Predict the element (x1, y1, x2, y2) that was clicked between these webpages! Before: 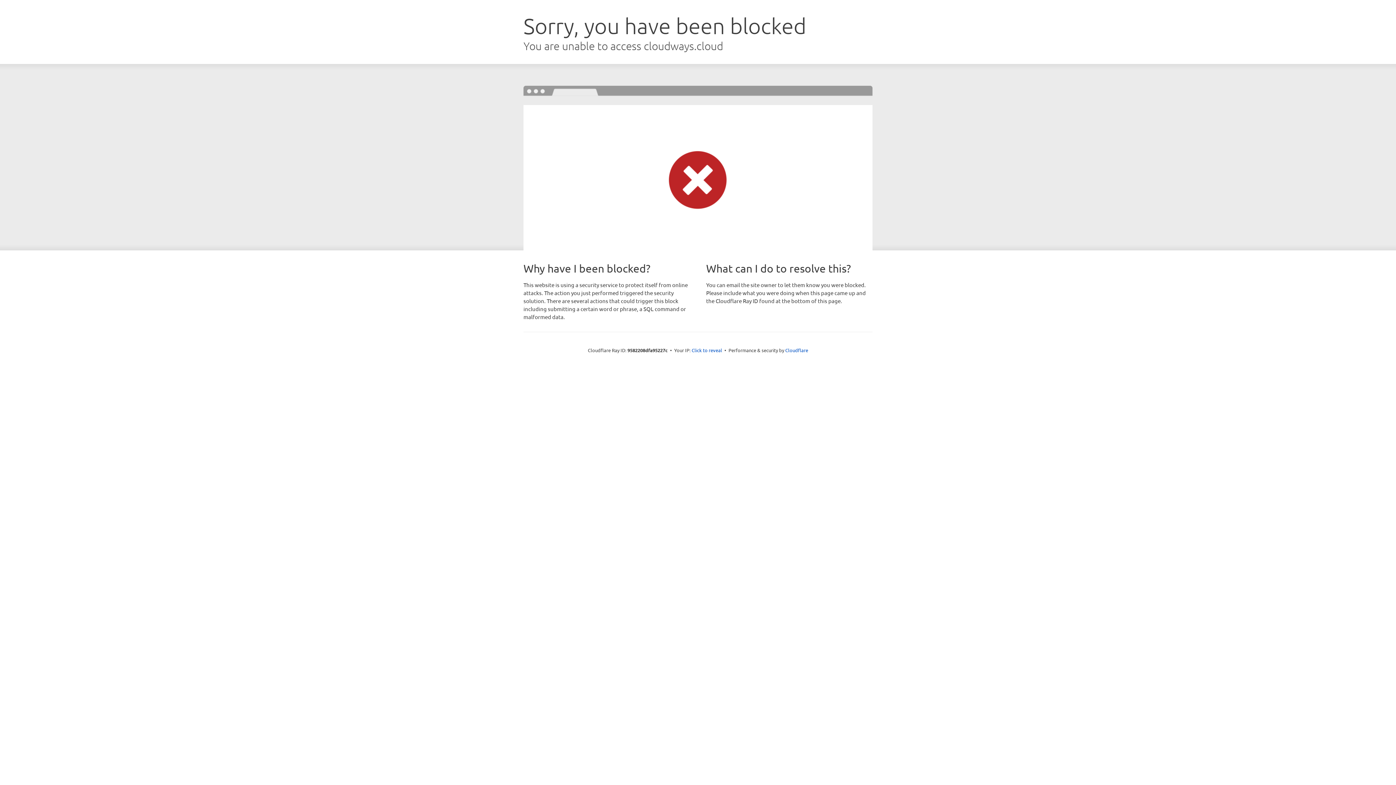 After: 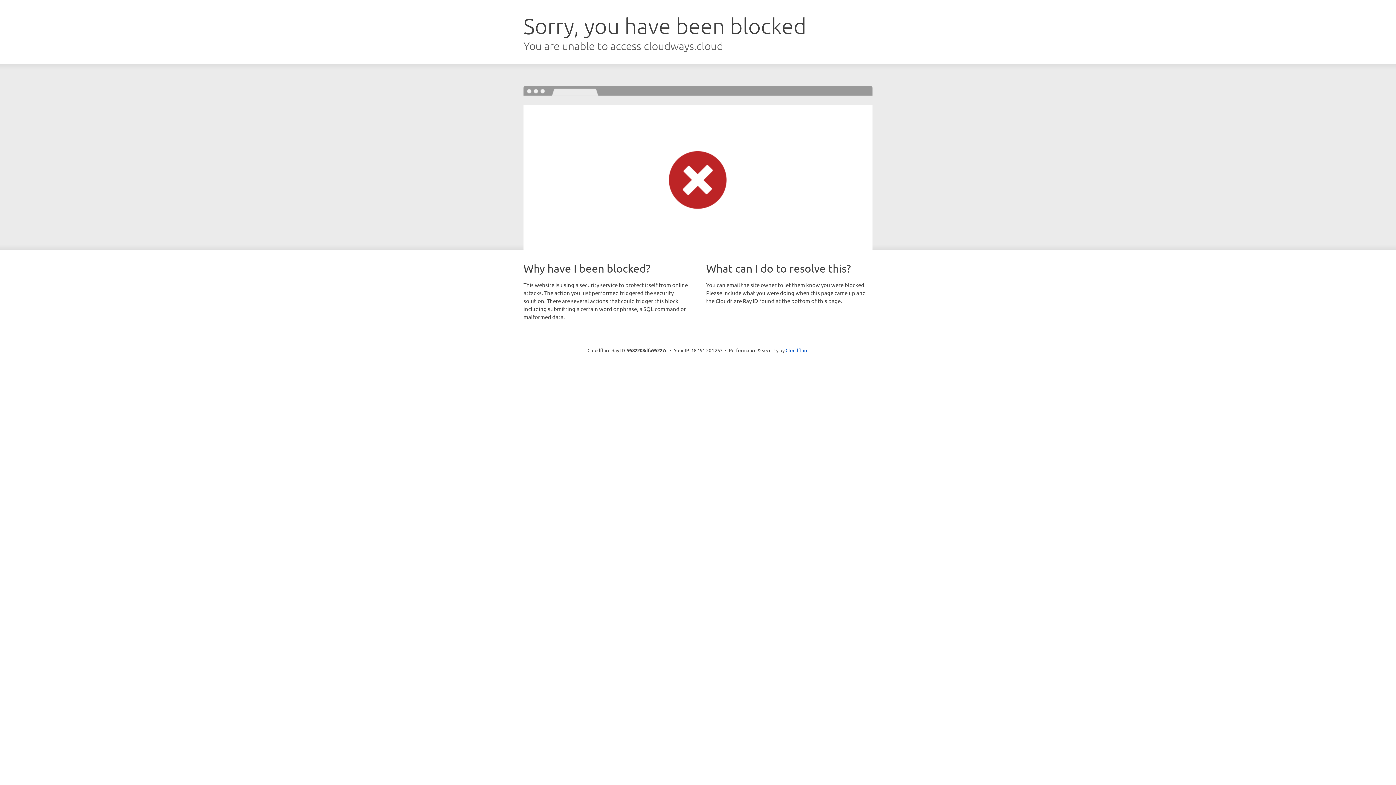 Action: bbox: (691, 346, 722, 353) label: Click to reveal